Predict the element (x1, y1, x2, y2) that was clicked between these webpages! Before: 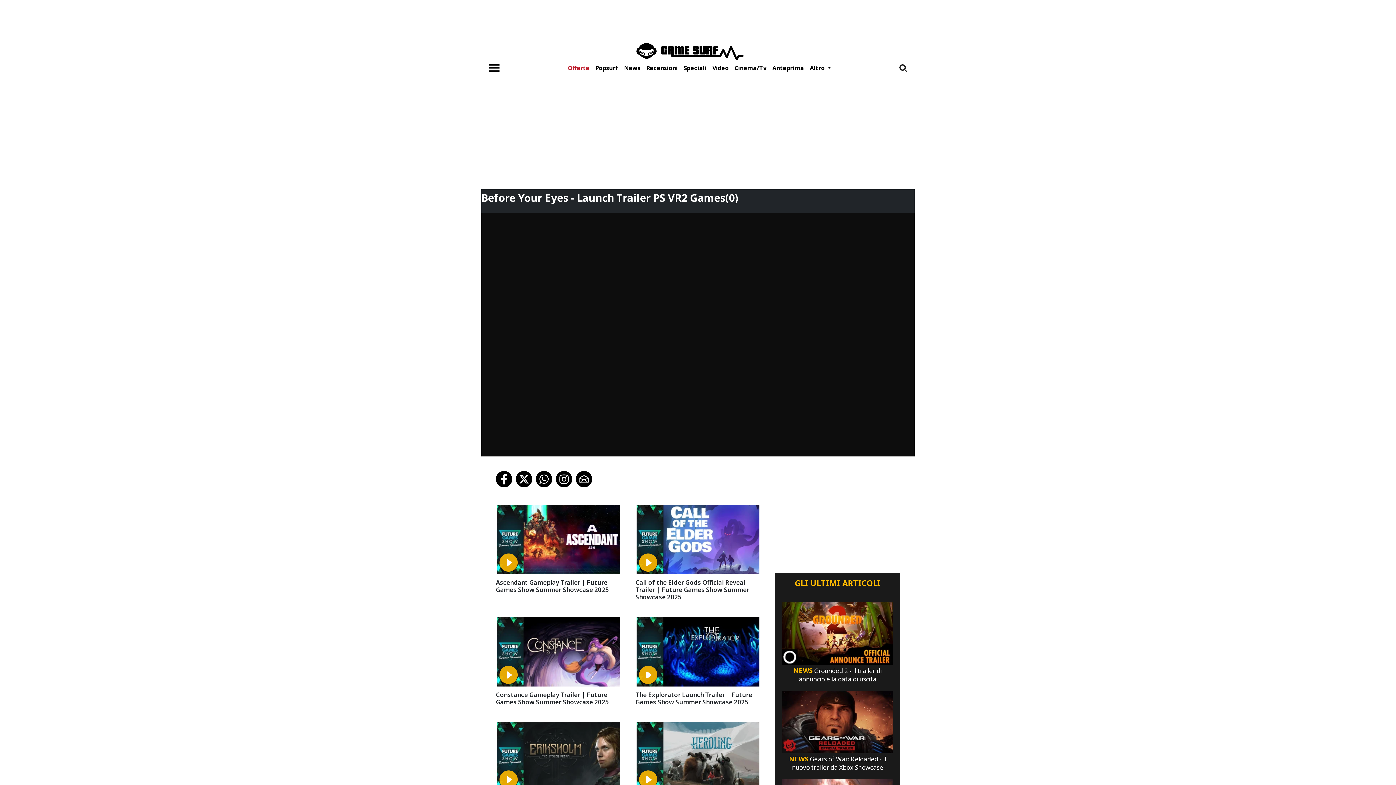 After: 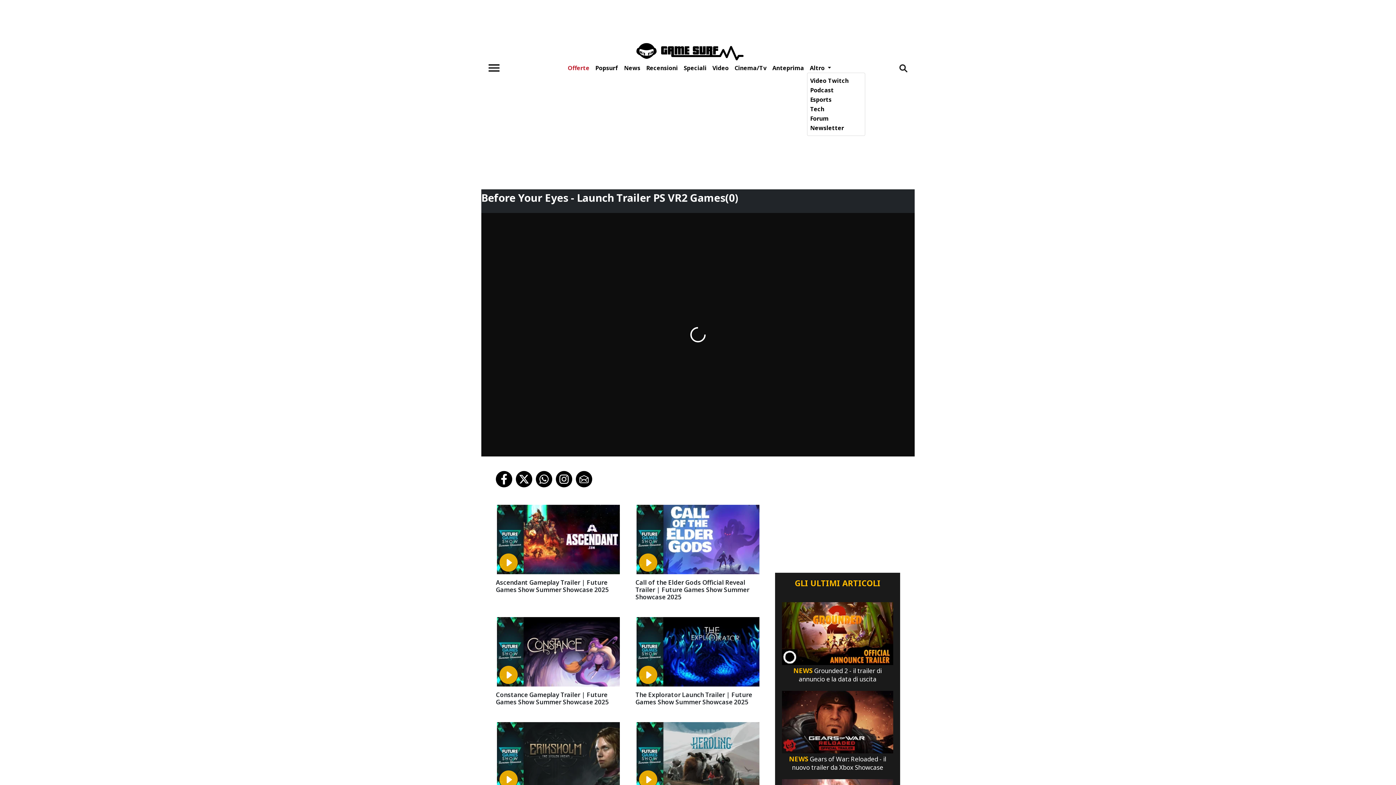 Action: bbox: (807, 63, 834, 72) label: Altro 